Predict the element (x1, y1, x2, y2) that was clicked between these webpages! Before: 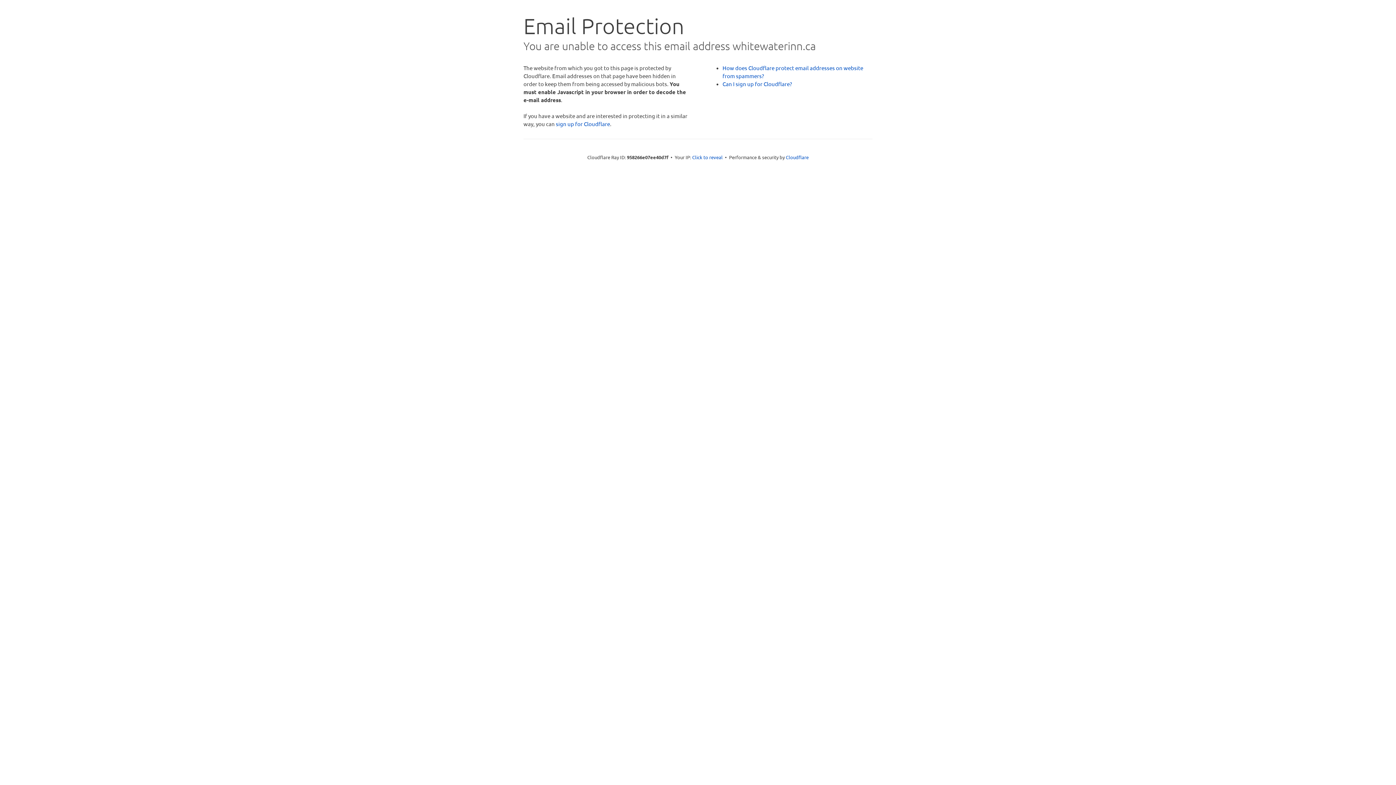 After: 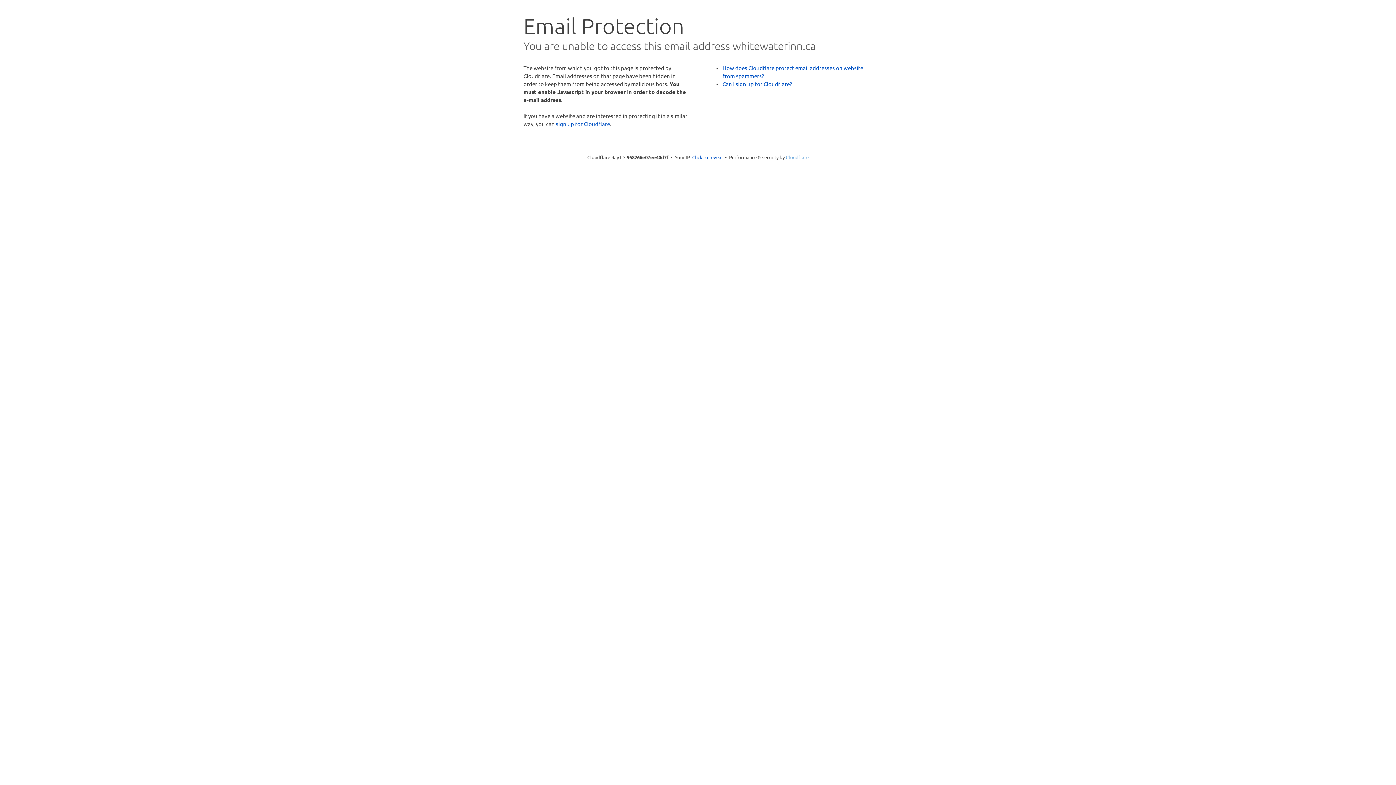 Action: label: Cloudflare bbox: (786, 154, 808, 160)